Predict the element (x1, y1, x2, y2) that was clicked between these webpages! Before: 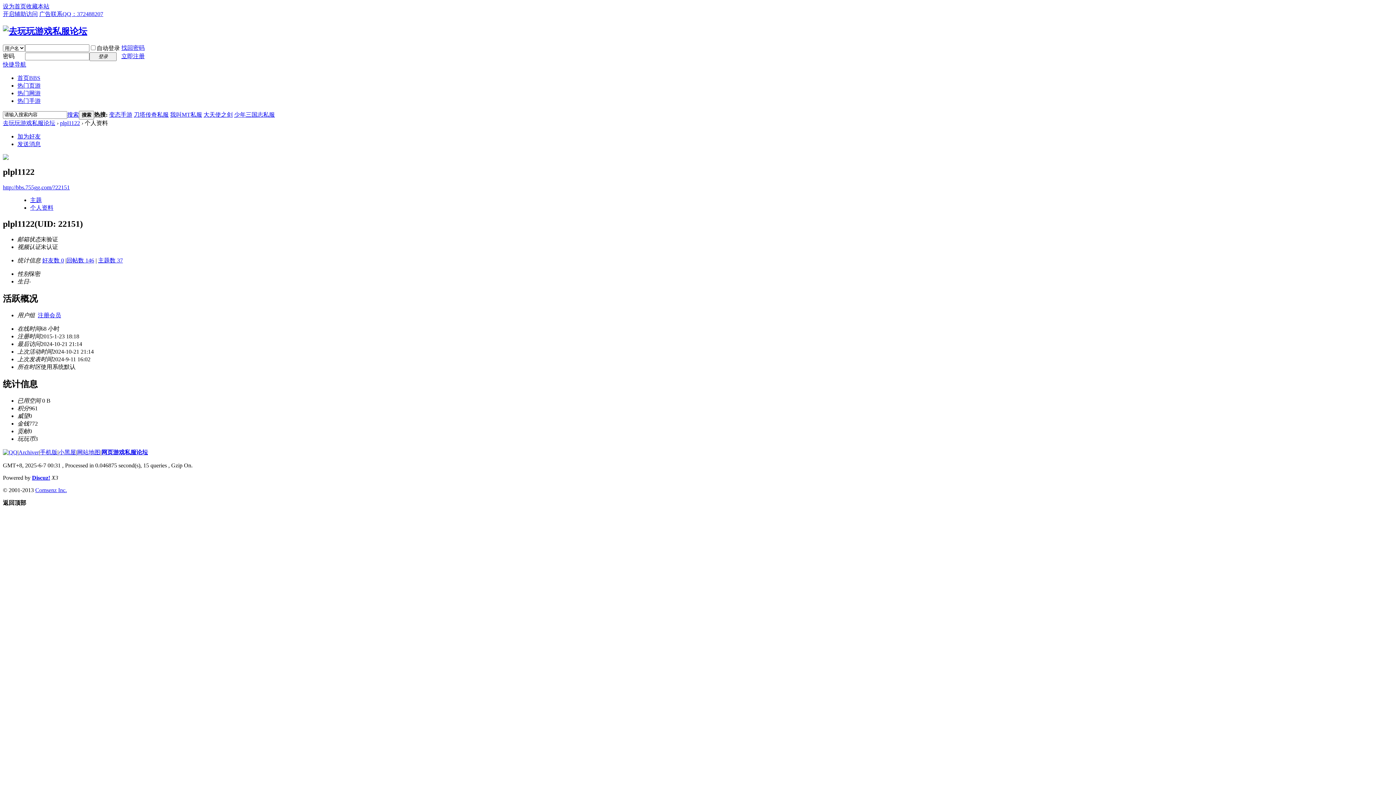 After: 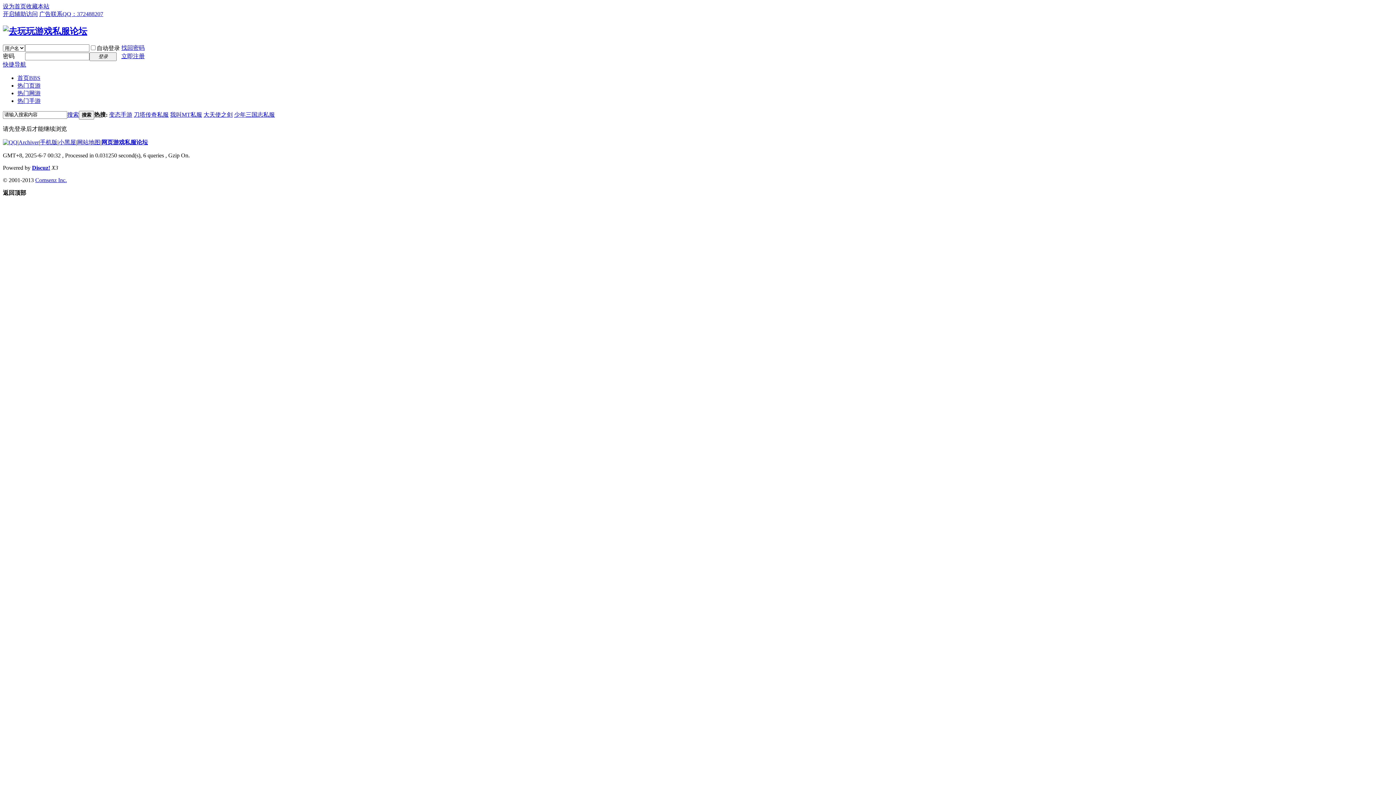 Action: label: 主题 bbox: (30, 196, 41, 203)